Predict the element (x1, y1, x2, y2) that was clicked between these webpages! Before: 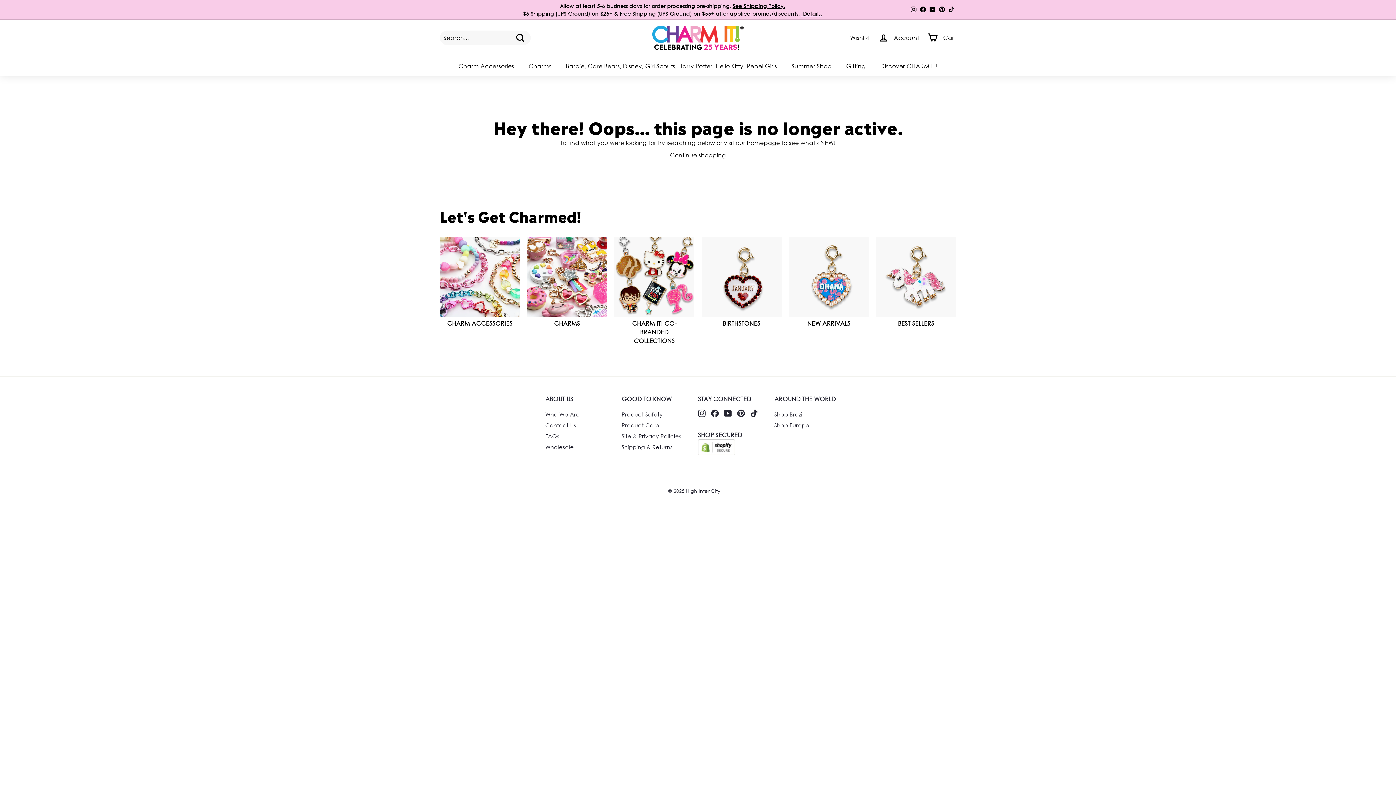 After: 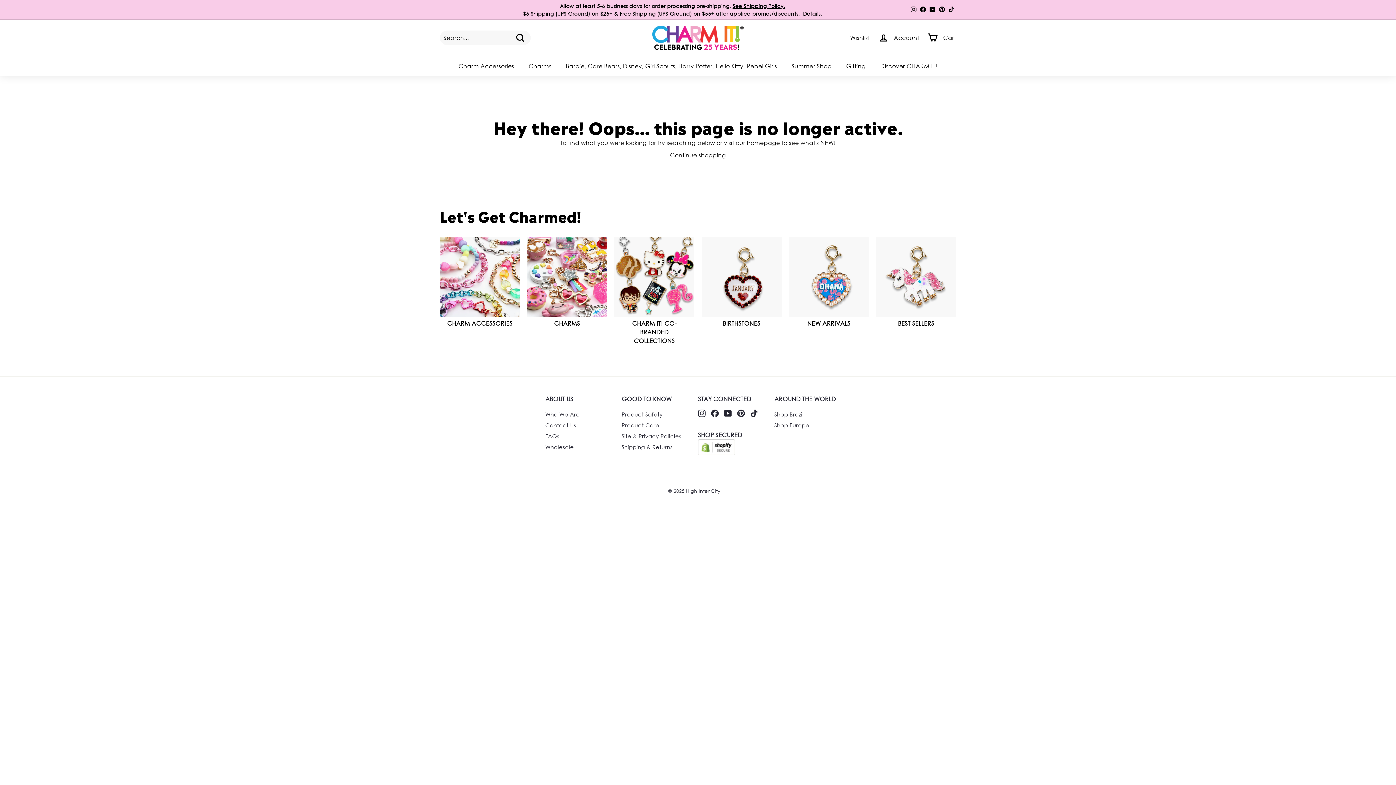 Action: label: Instagram bbox: (698, 408, 705, 417)